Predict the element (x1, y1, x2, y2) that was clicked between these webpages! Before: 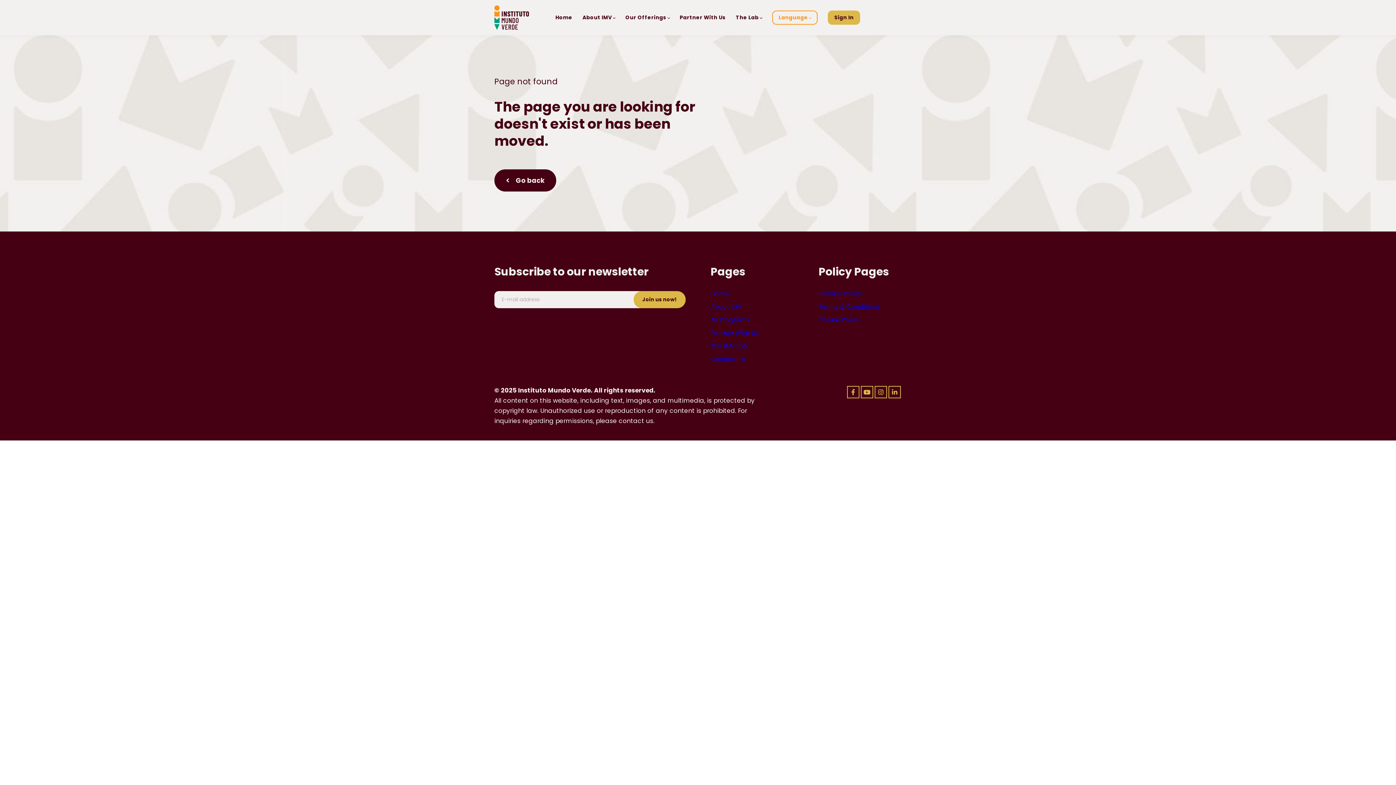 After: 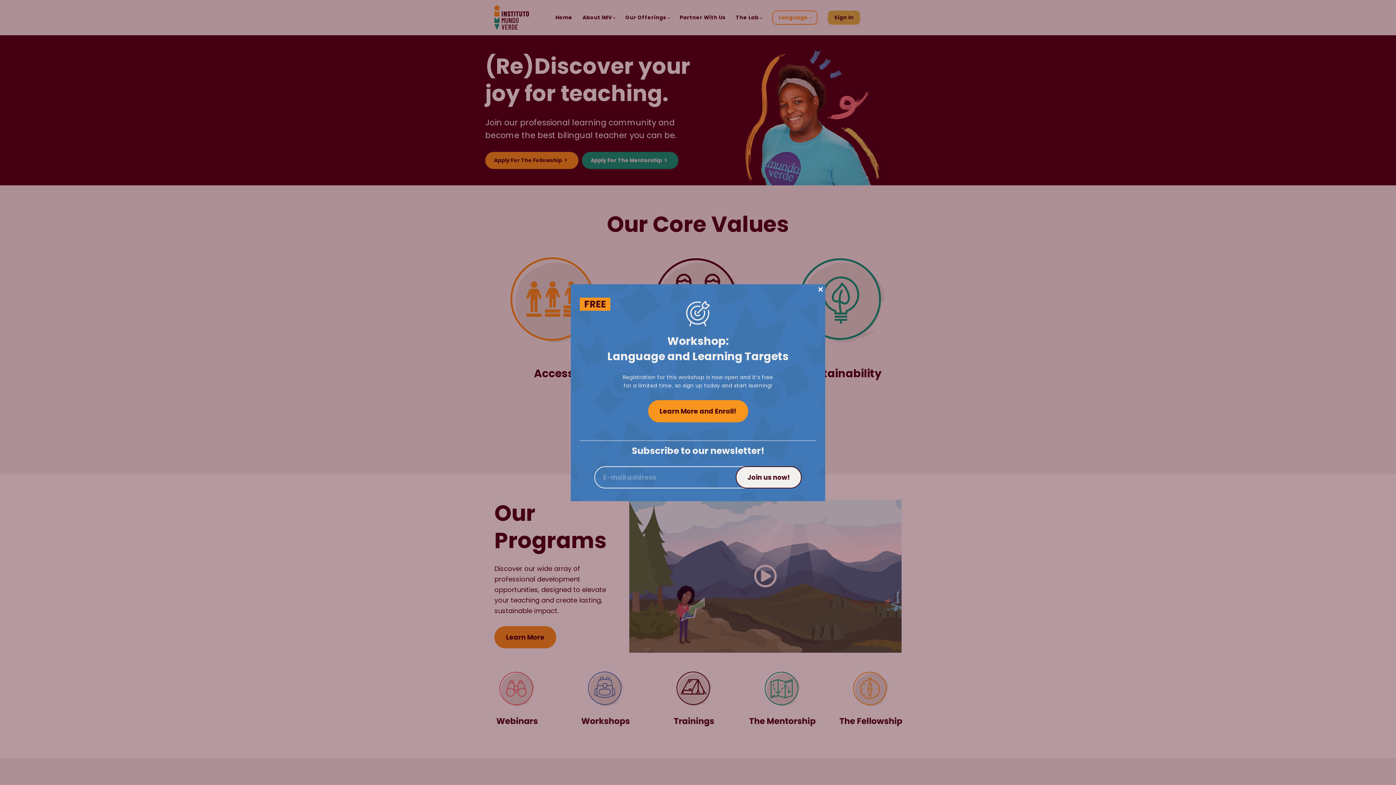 Action: label: Home bbox: (555, 13, 572, 21)